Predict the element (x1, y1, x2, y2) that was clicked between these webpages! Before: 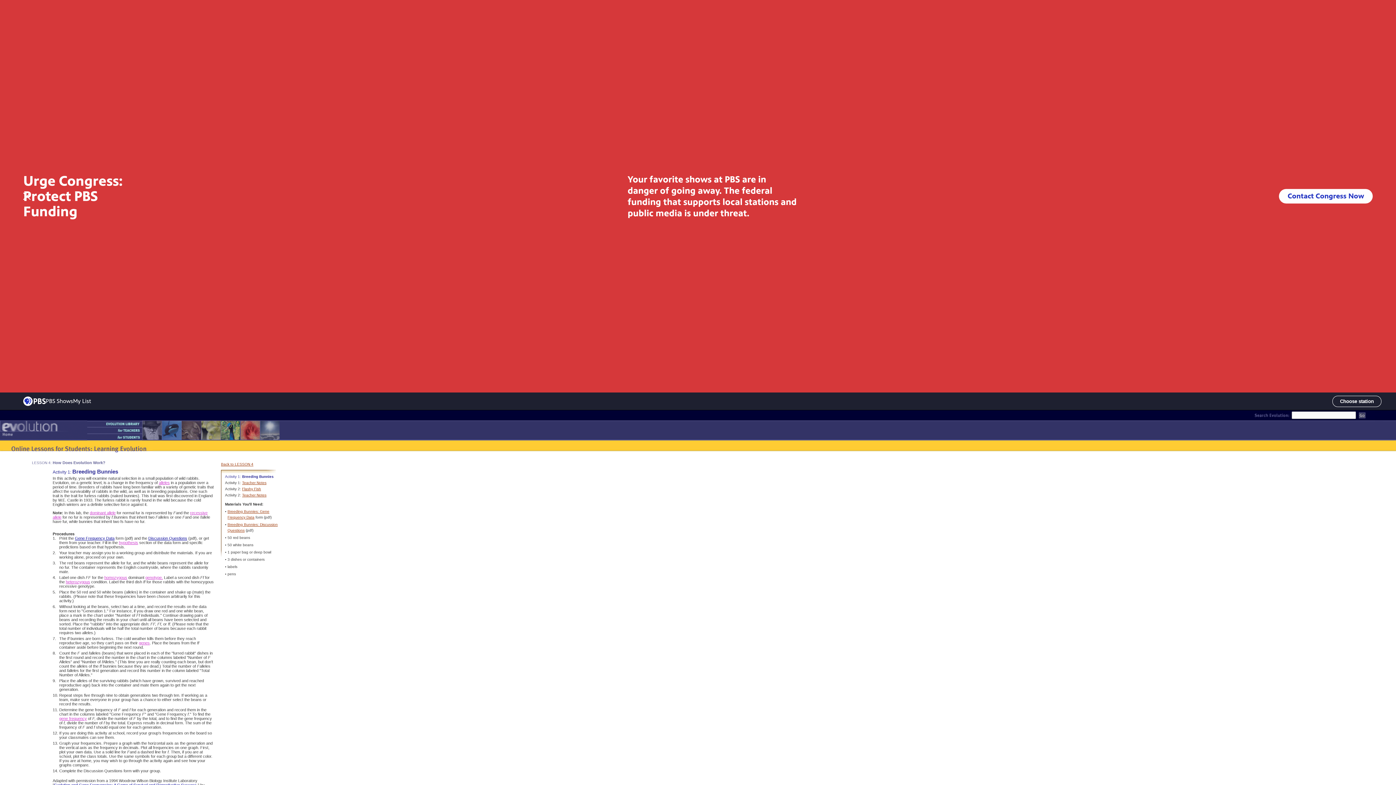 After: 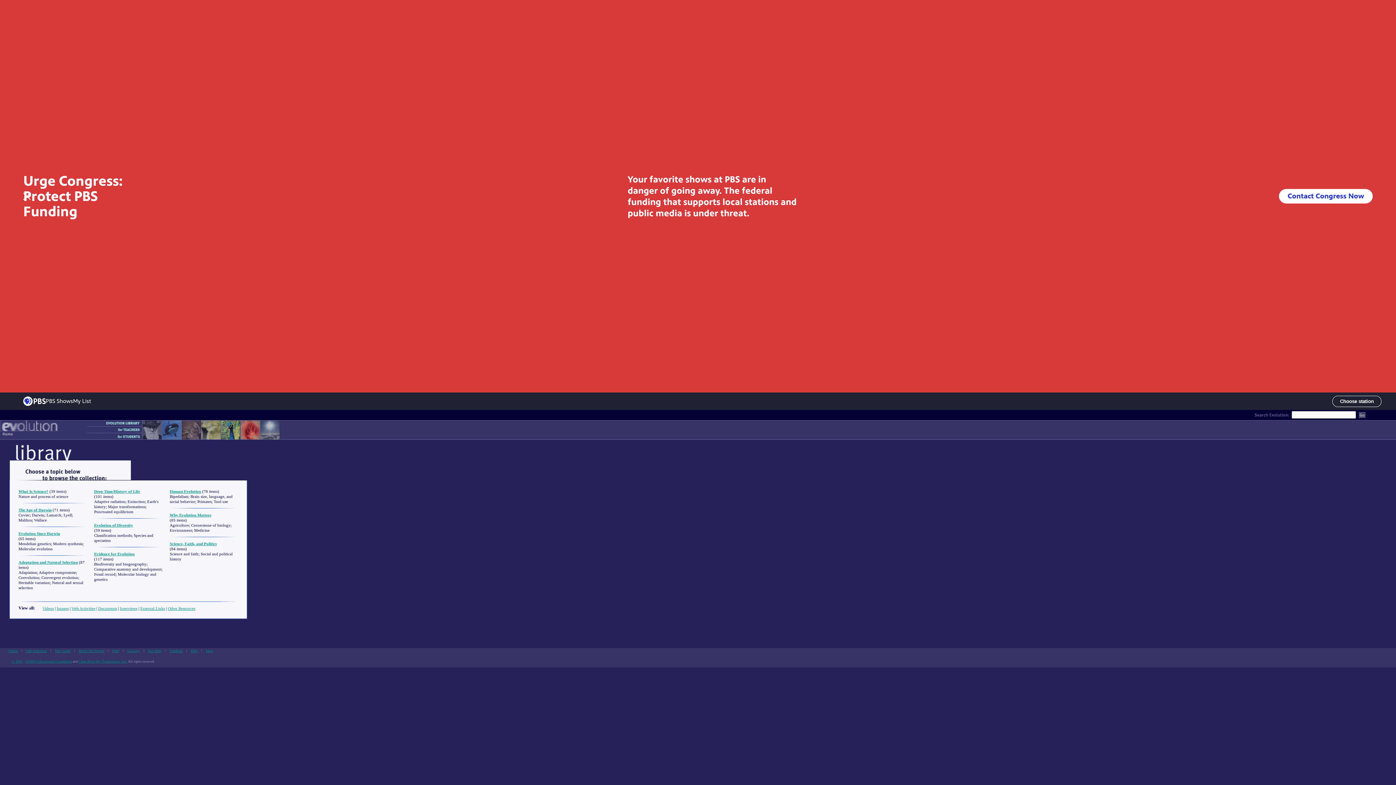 Action: bbox: (87, 420, 142, 426)